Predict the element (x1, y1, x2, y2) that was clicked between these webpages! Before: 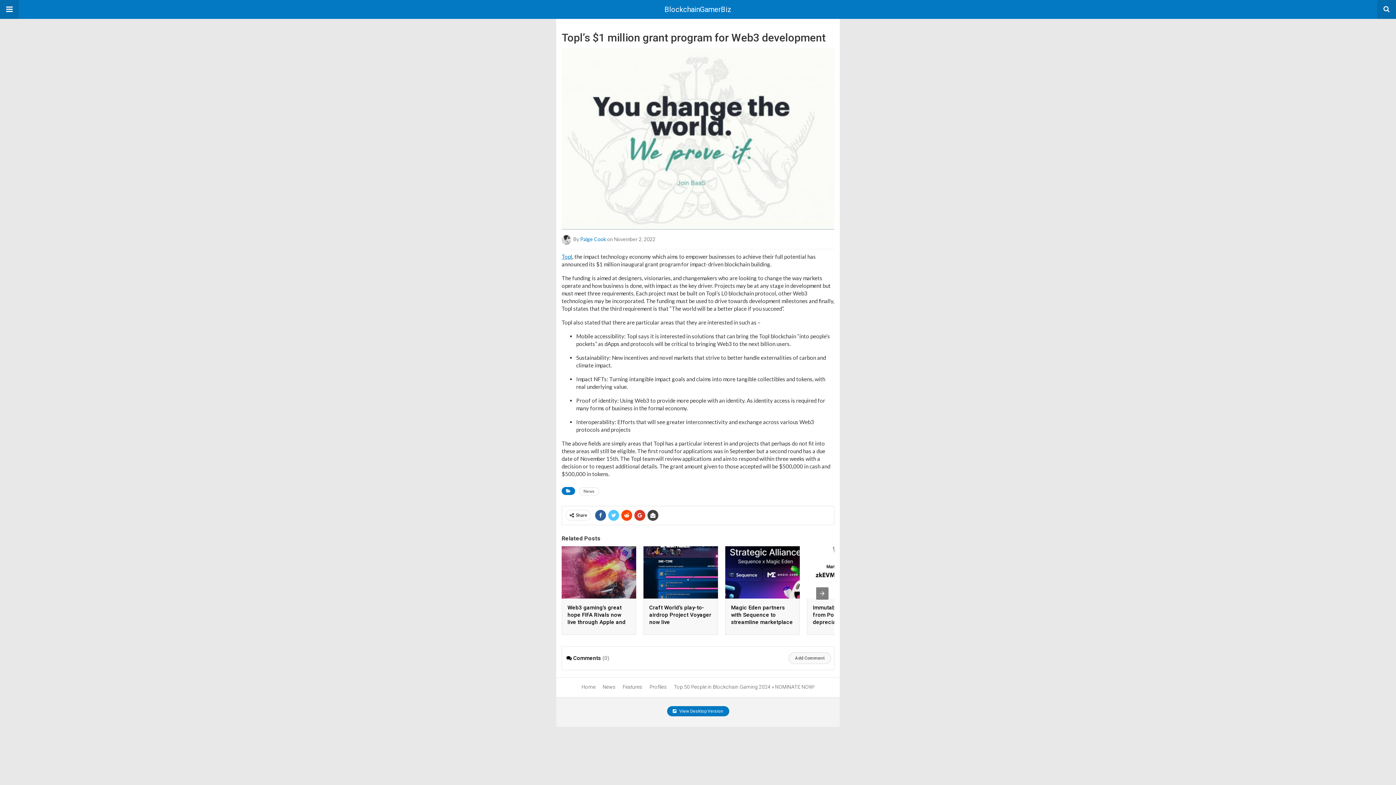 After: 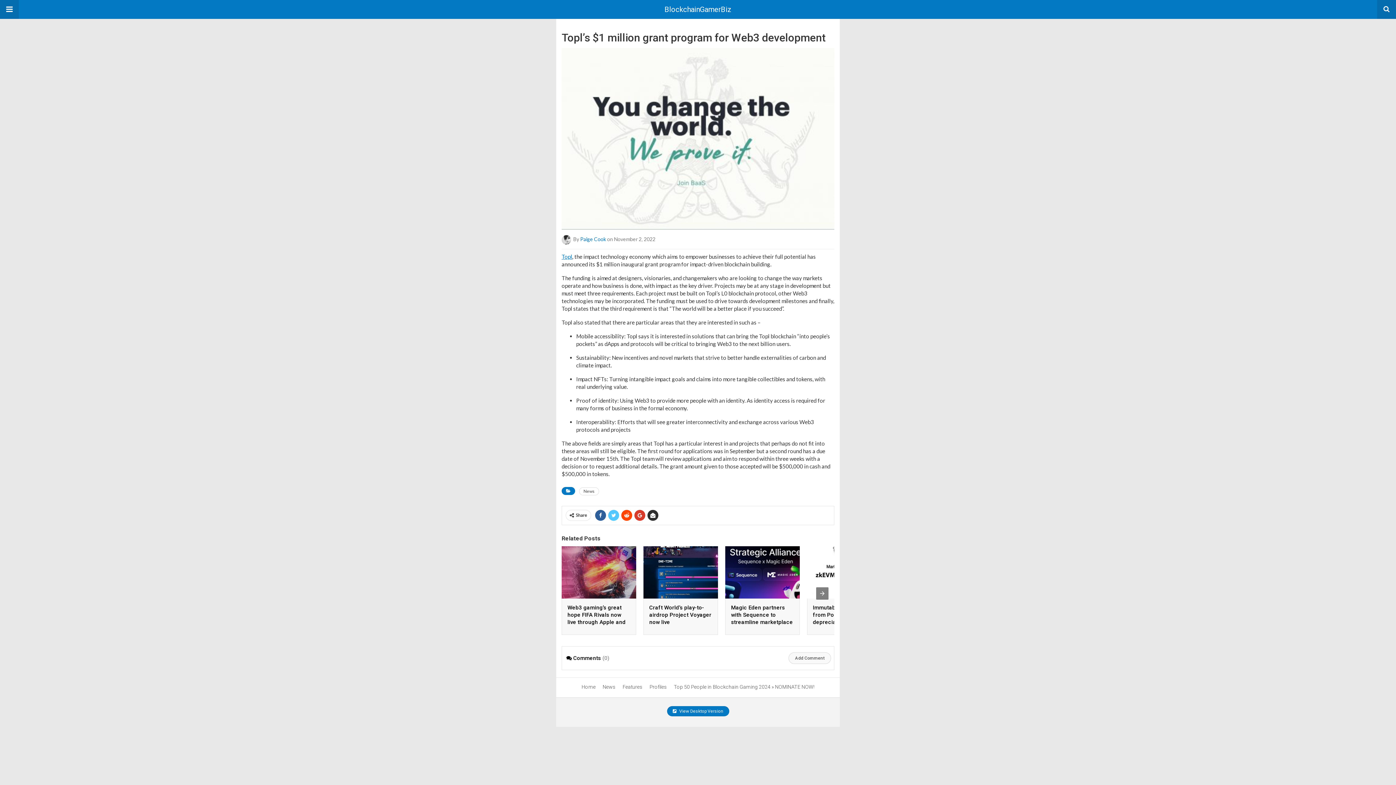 Action: bbox: (647, 510, 658, 521)